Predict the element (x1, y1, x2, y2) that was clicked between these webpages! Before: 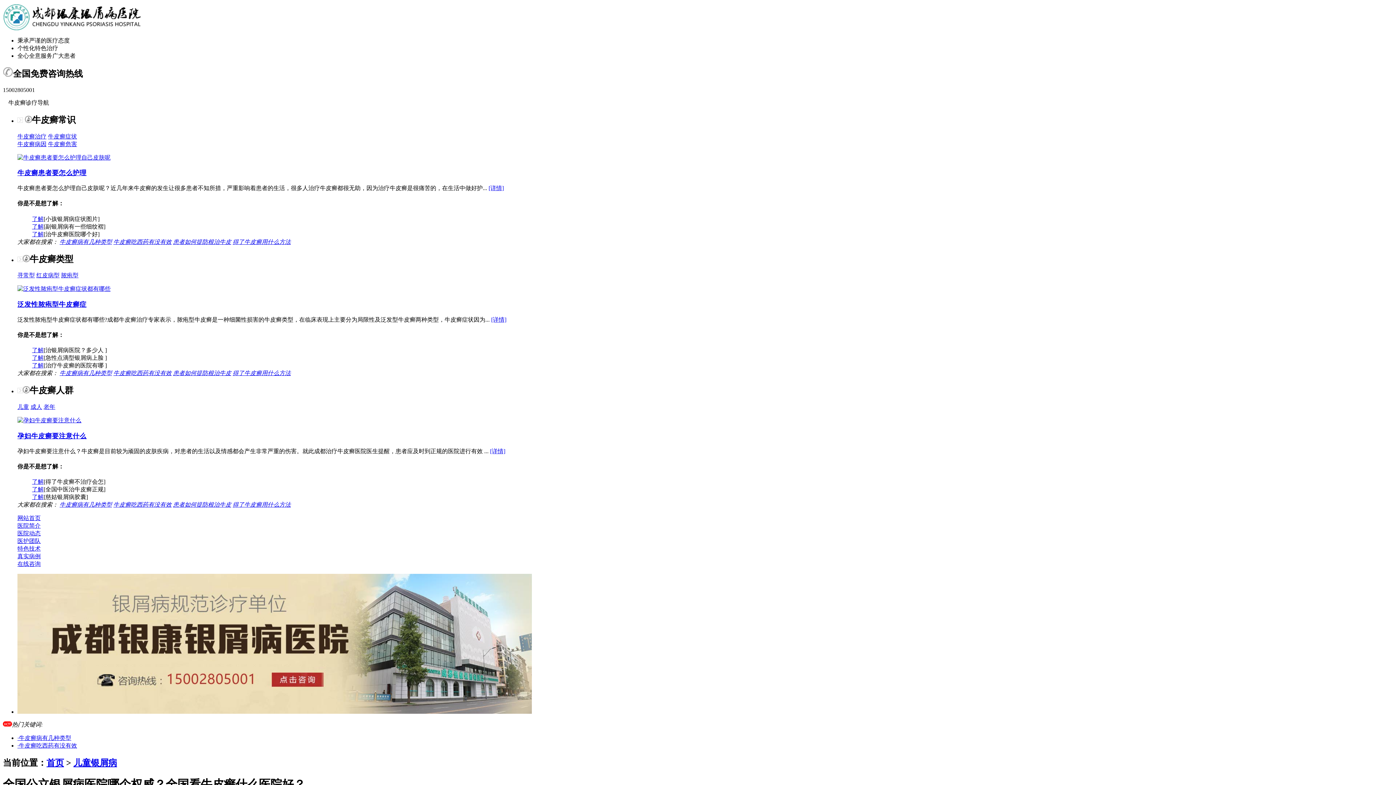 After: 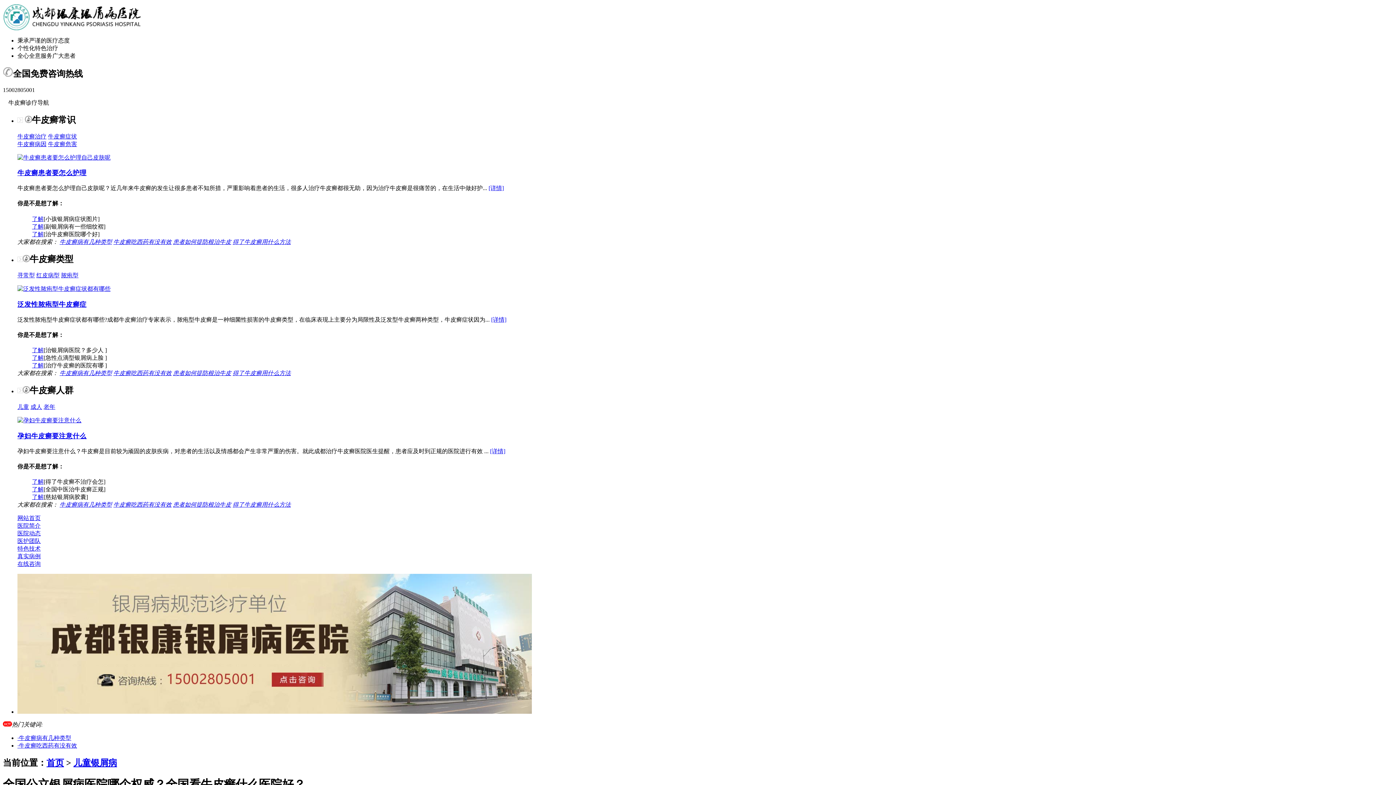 Action: label: 牛皮癣治疗 bbox: (17, 133, 46, 139)